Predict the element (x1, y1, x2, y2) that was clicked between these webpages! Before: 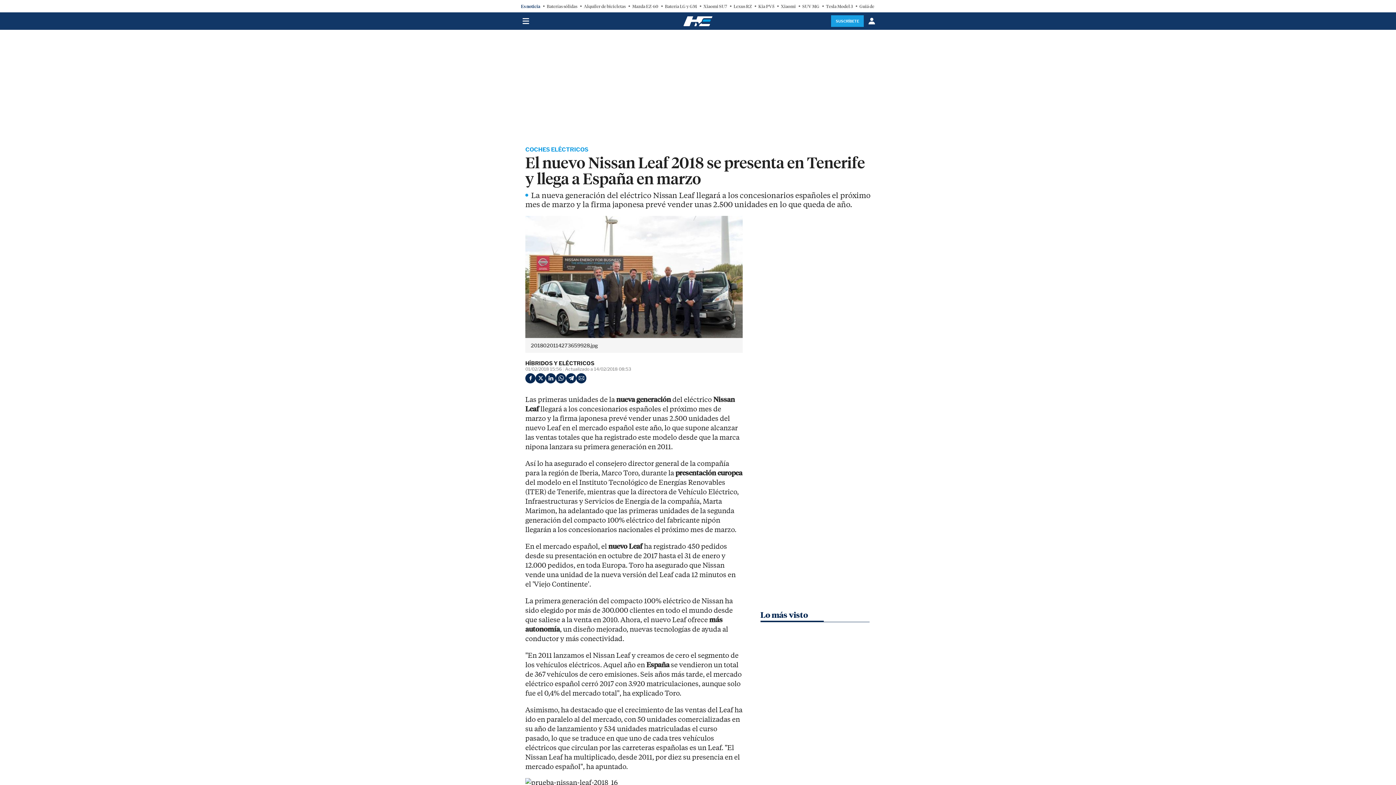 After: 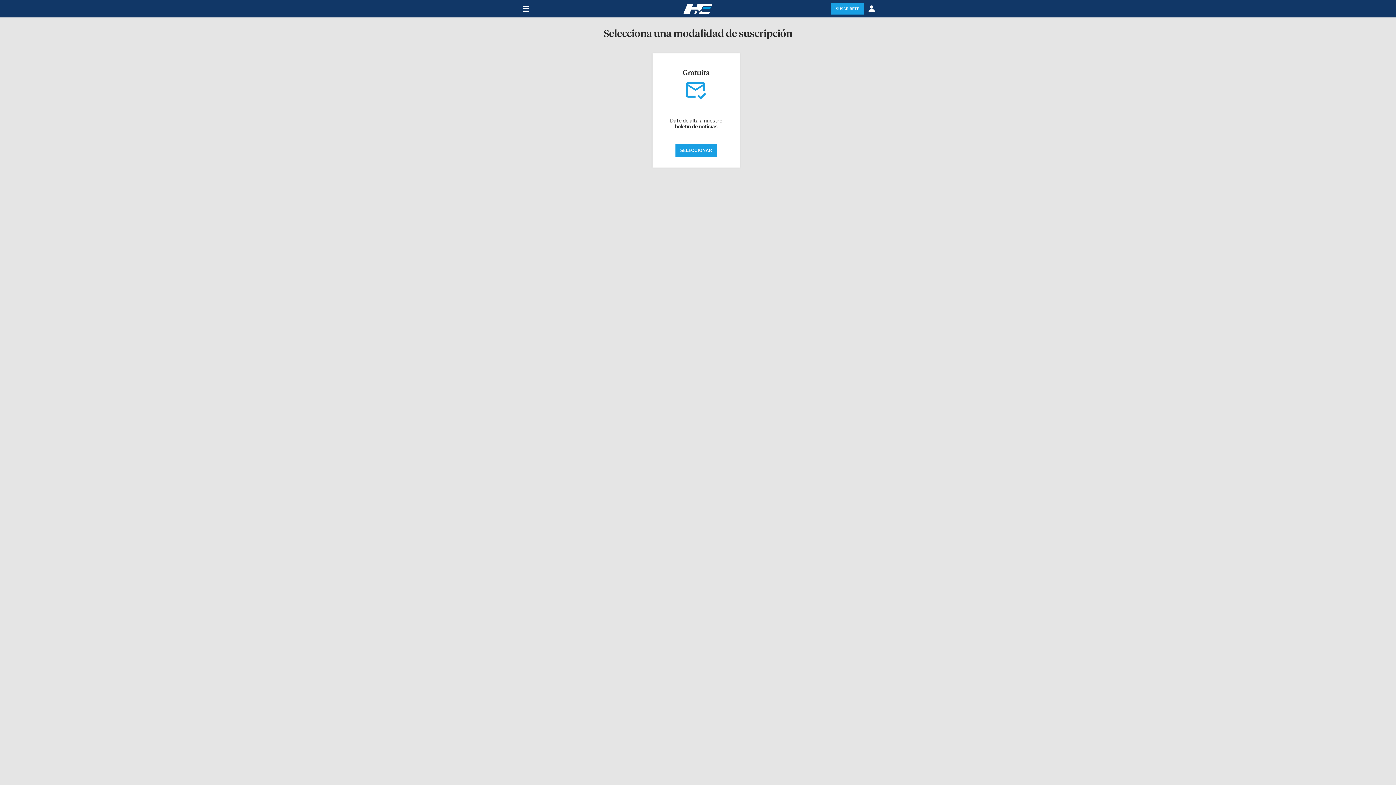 Action: bbox: (831, 15, 864, 26) label: SUSCRÍBETE